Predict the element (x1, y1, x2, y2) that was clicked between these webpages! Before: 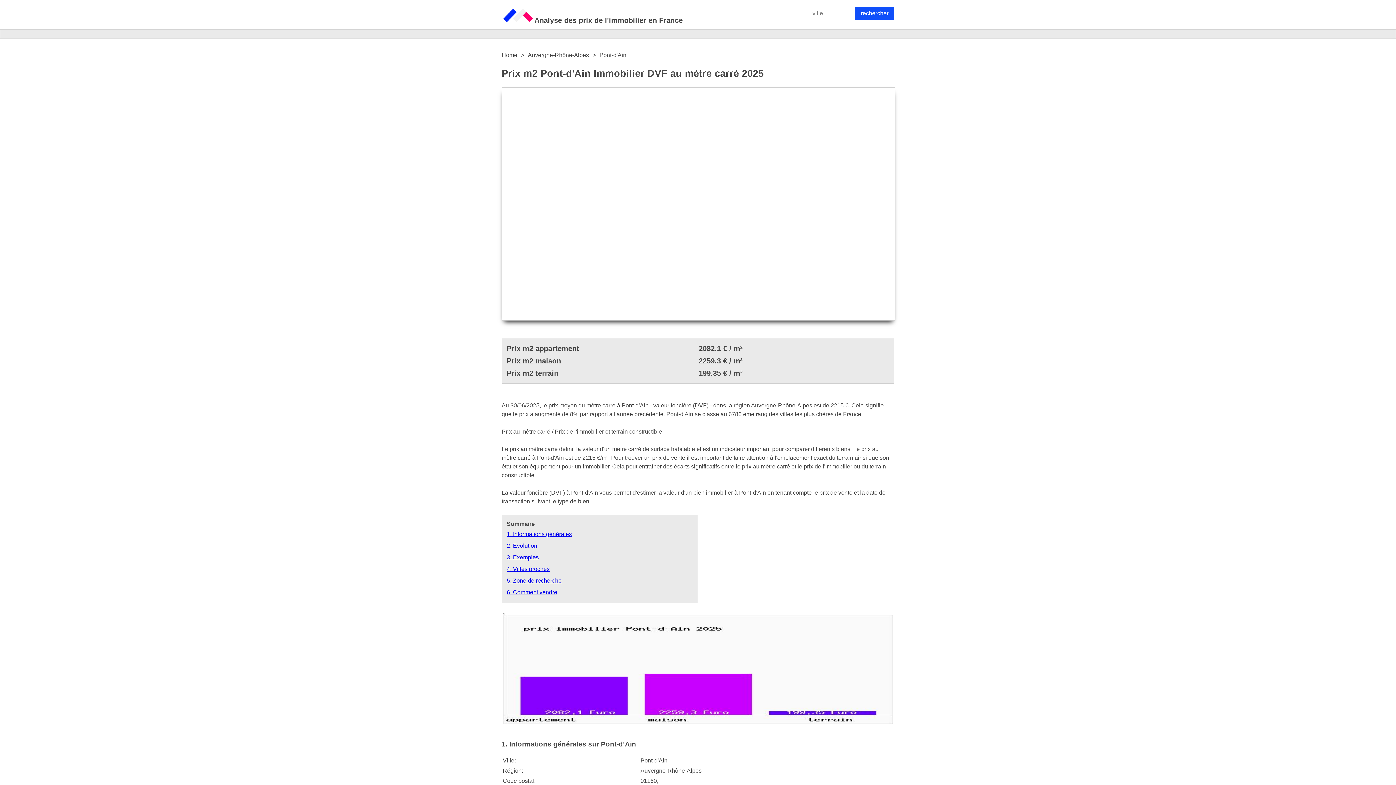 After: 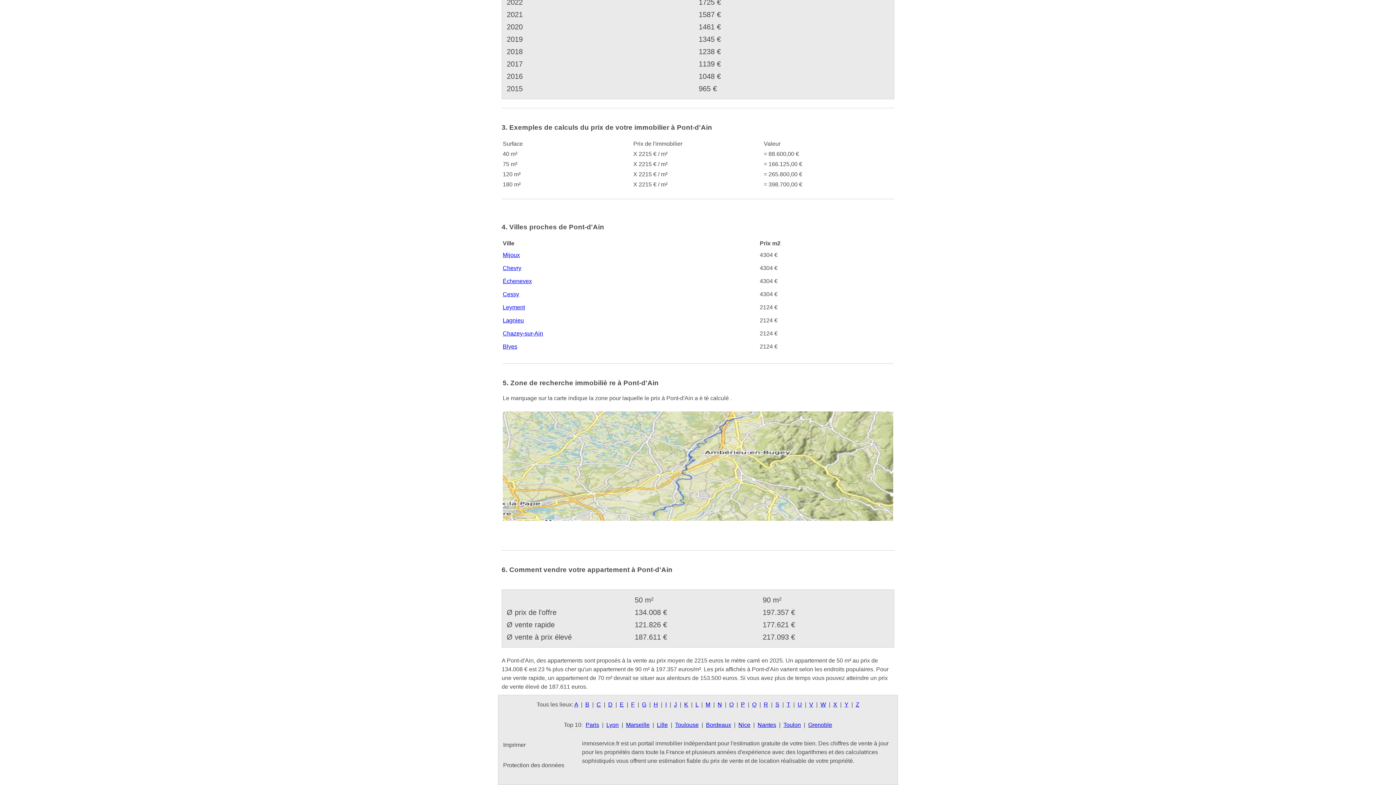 Action: label: 4. Villes proches bbox: (506, 566, 549, 572)